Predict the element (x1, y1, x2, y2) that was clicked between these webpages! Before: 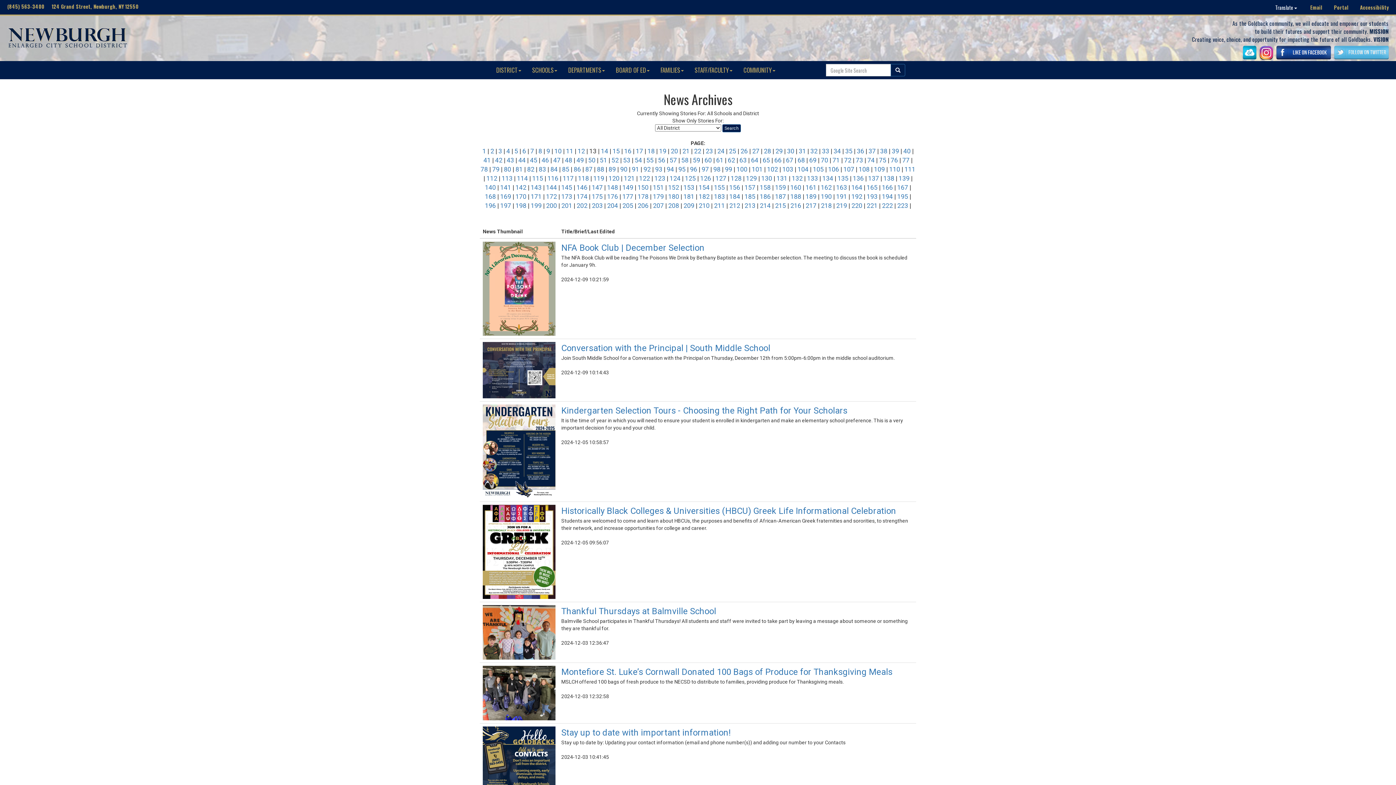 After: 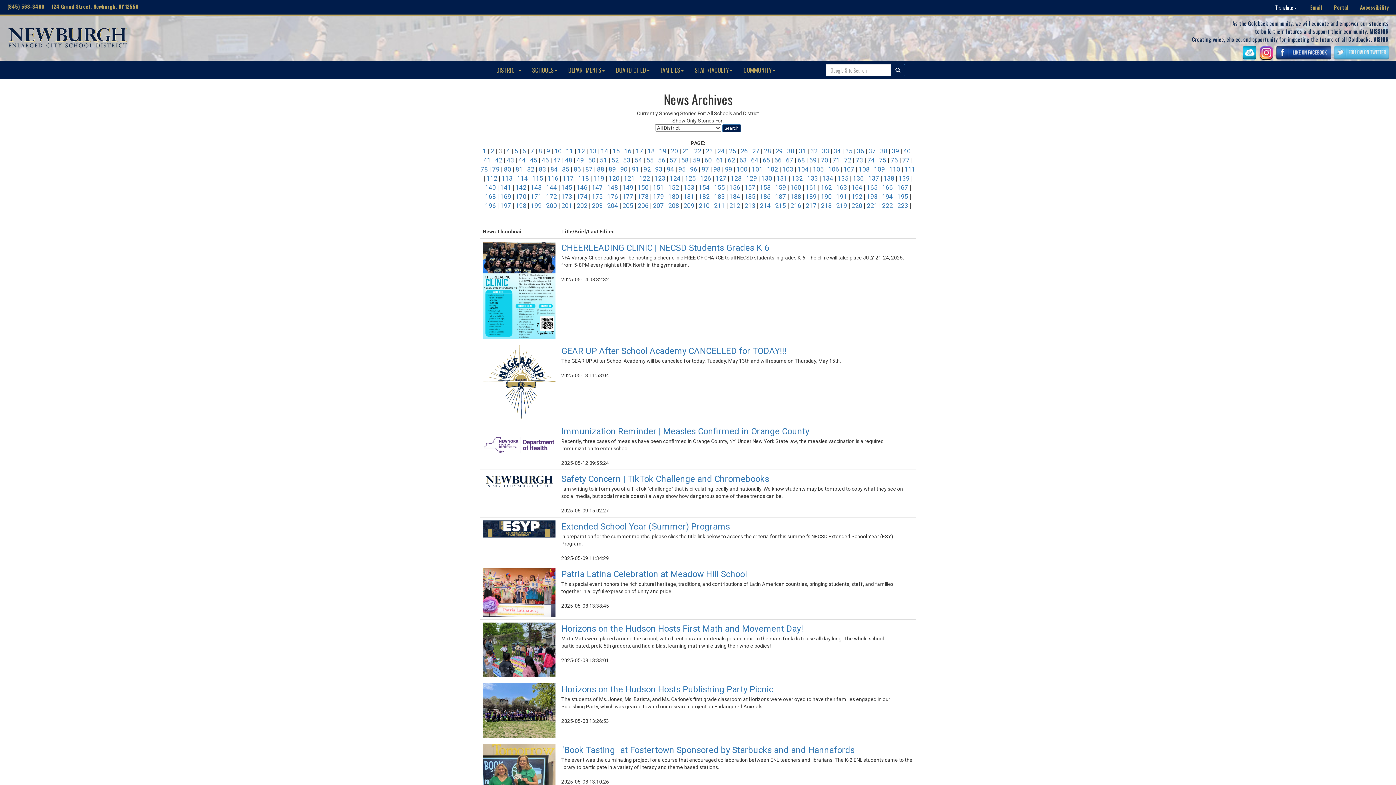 Action: bbox: (498, 147, 502, 155) label: 3